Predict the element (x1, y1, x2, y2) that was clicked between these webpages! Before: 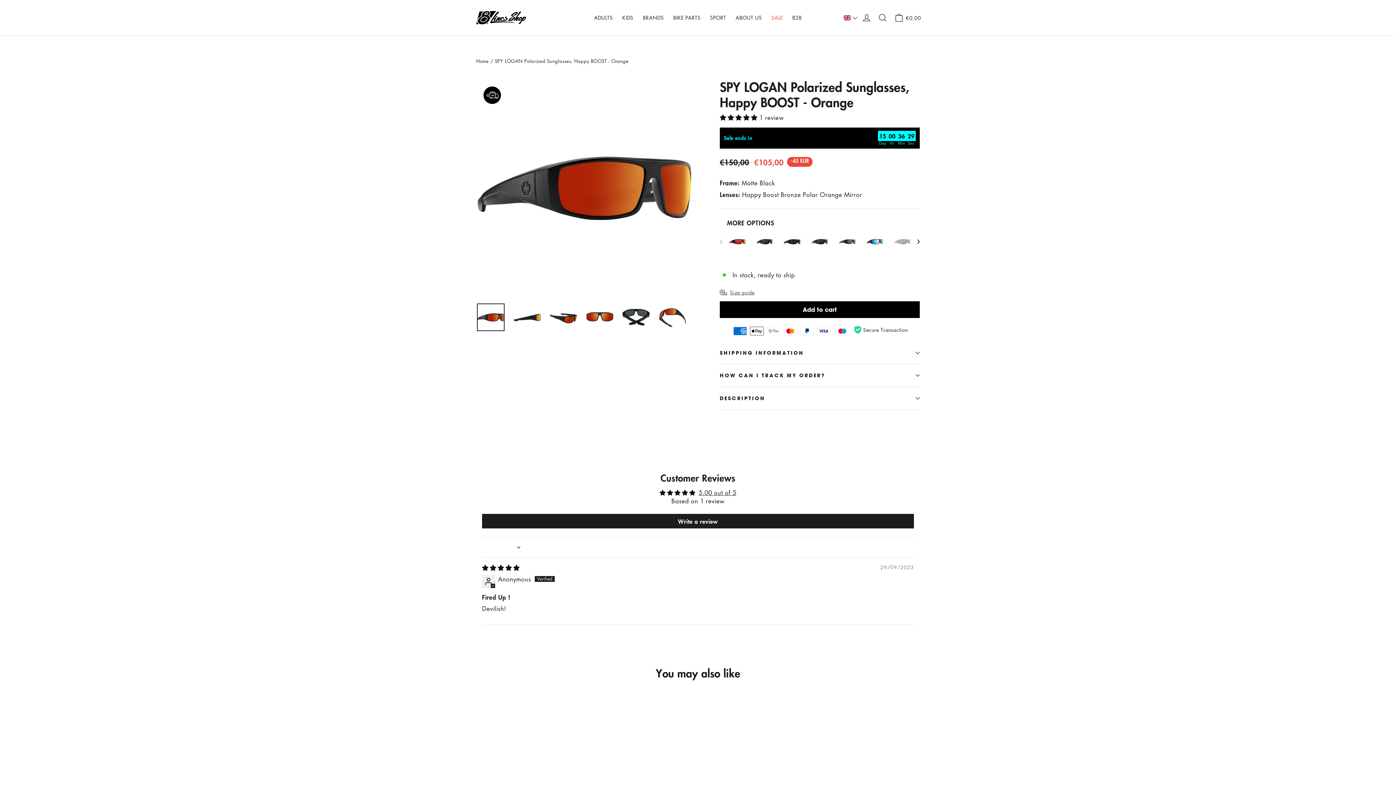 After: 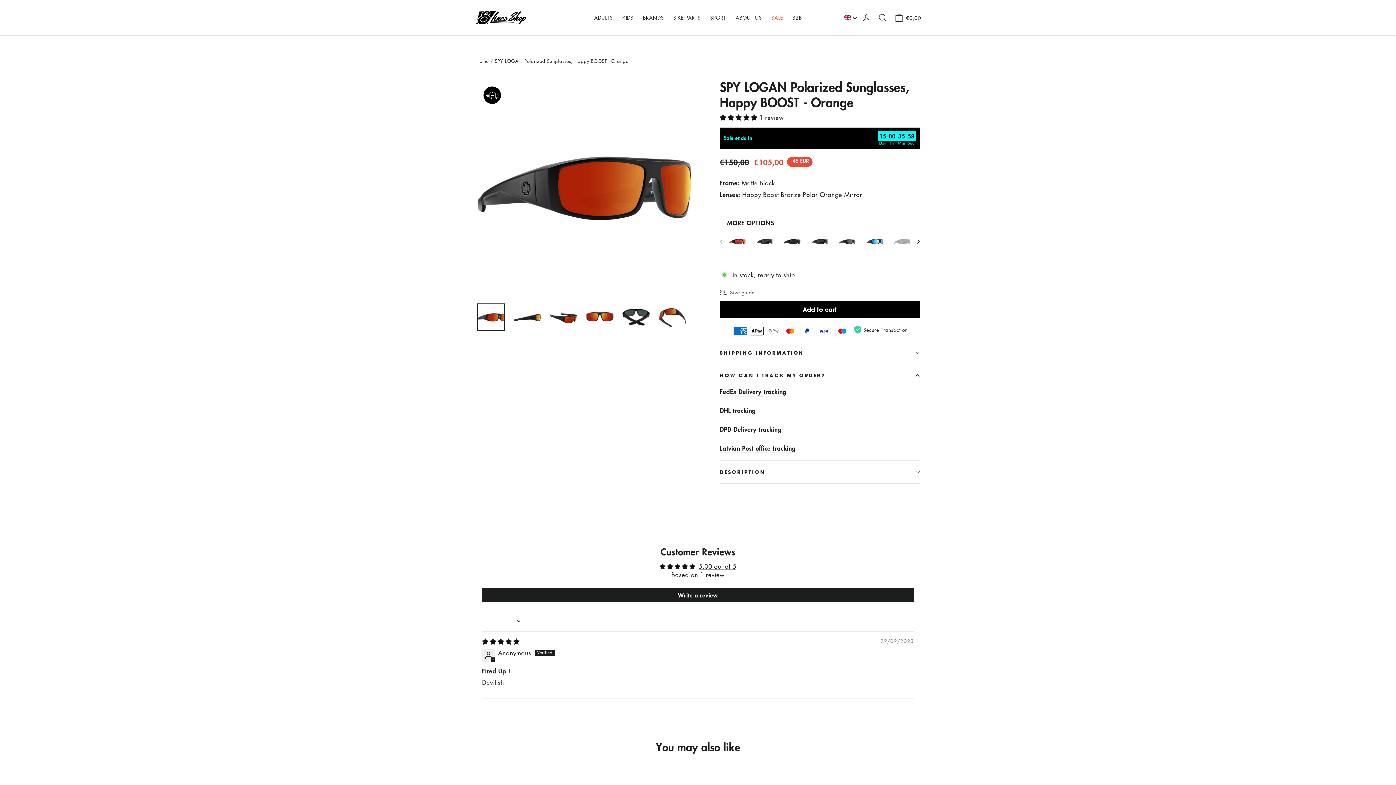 Action: label: HOW CAN I TRACK MY ORDER? bbox: (720, 364, 920, 386)